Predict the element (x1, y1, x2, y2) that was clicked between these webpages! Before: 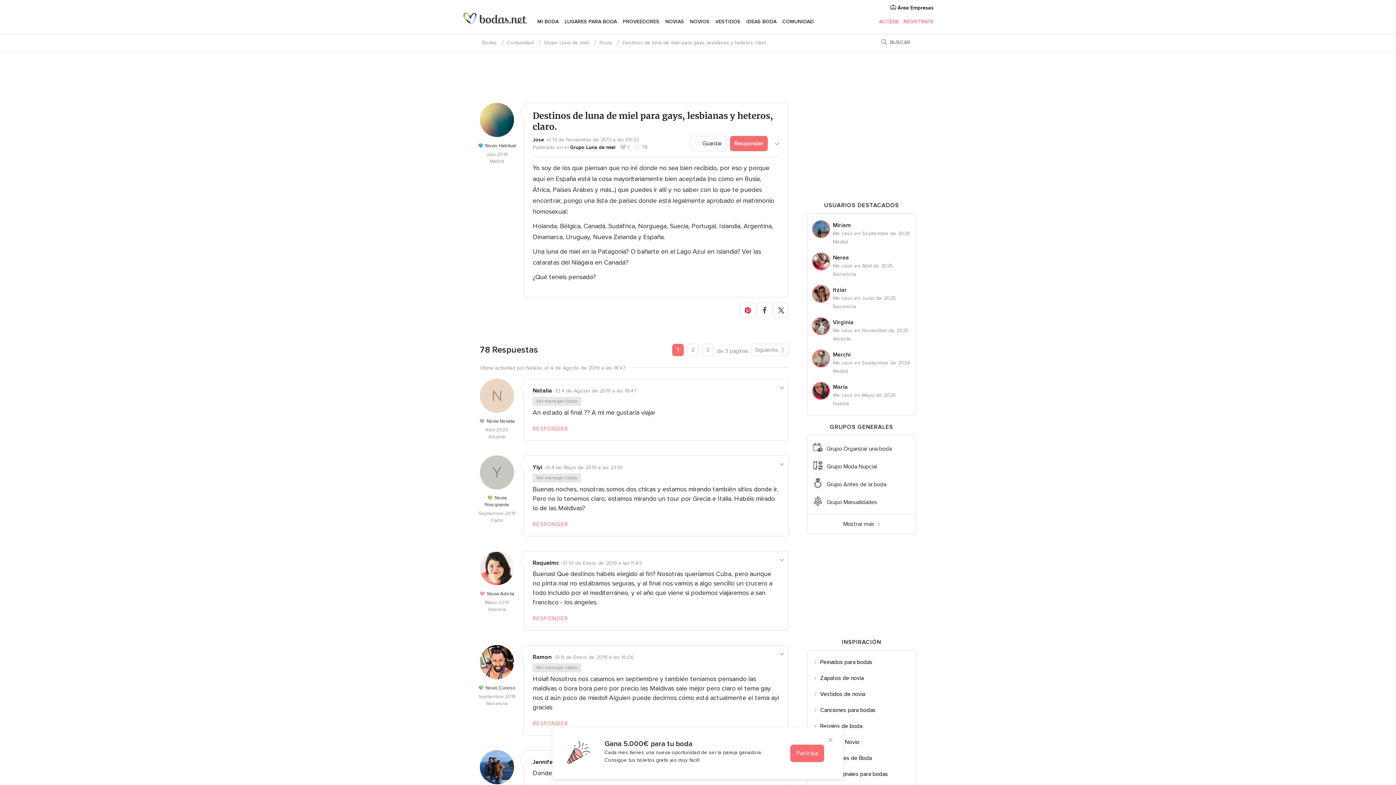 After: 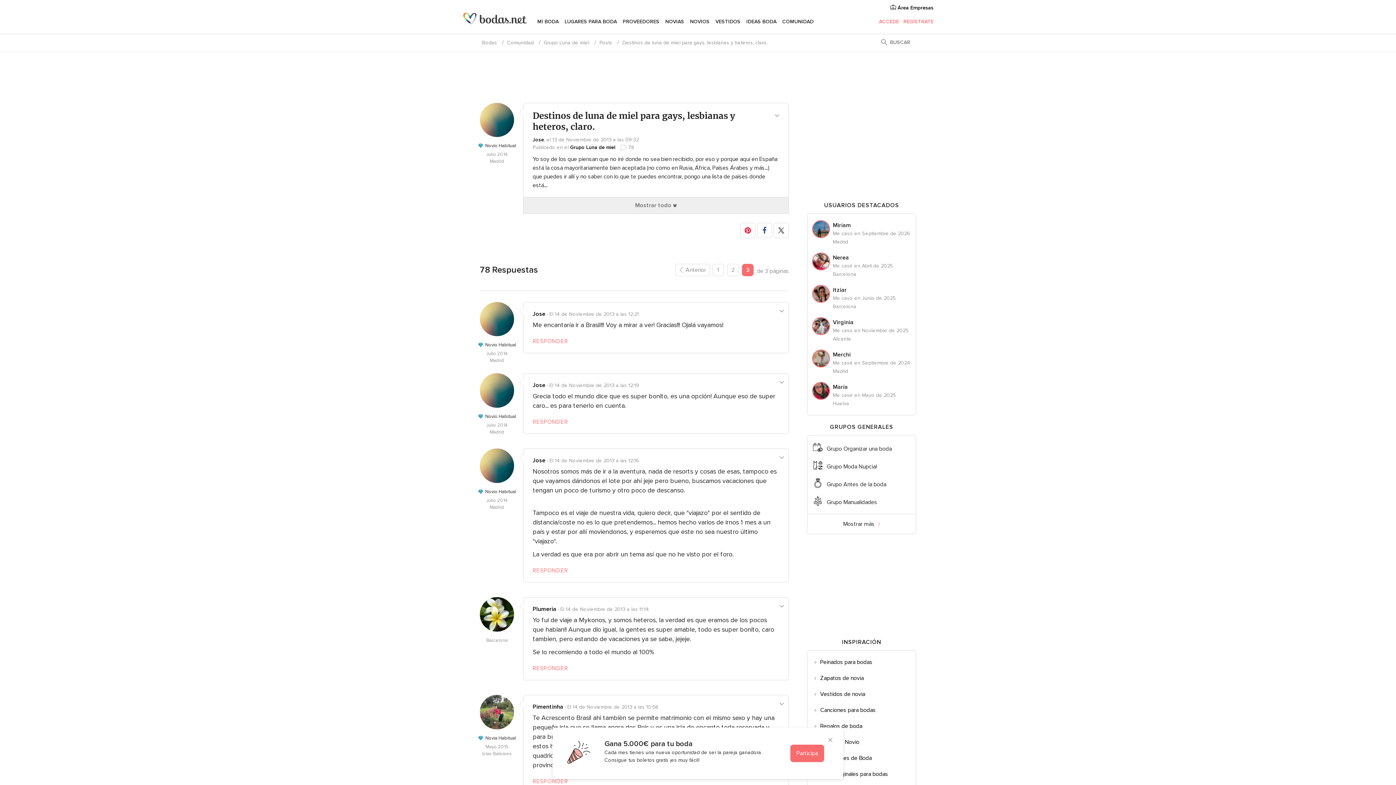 Action: label: 3 bbox: (702, 344, 713, 356)